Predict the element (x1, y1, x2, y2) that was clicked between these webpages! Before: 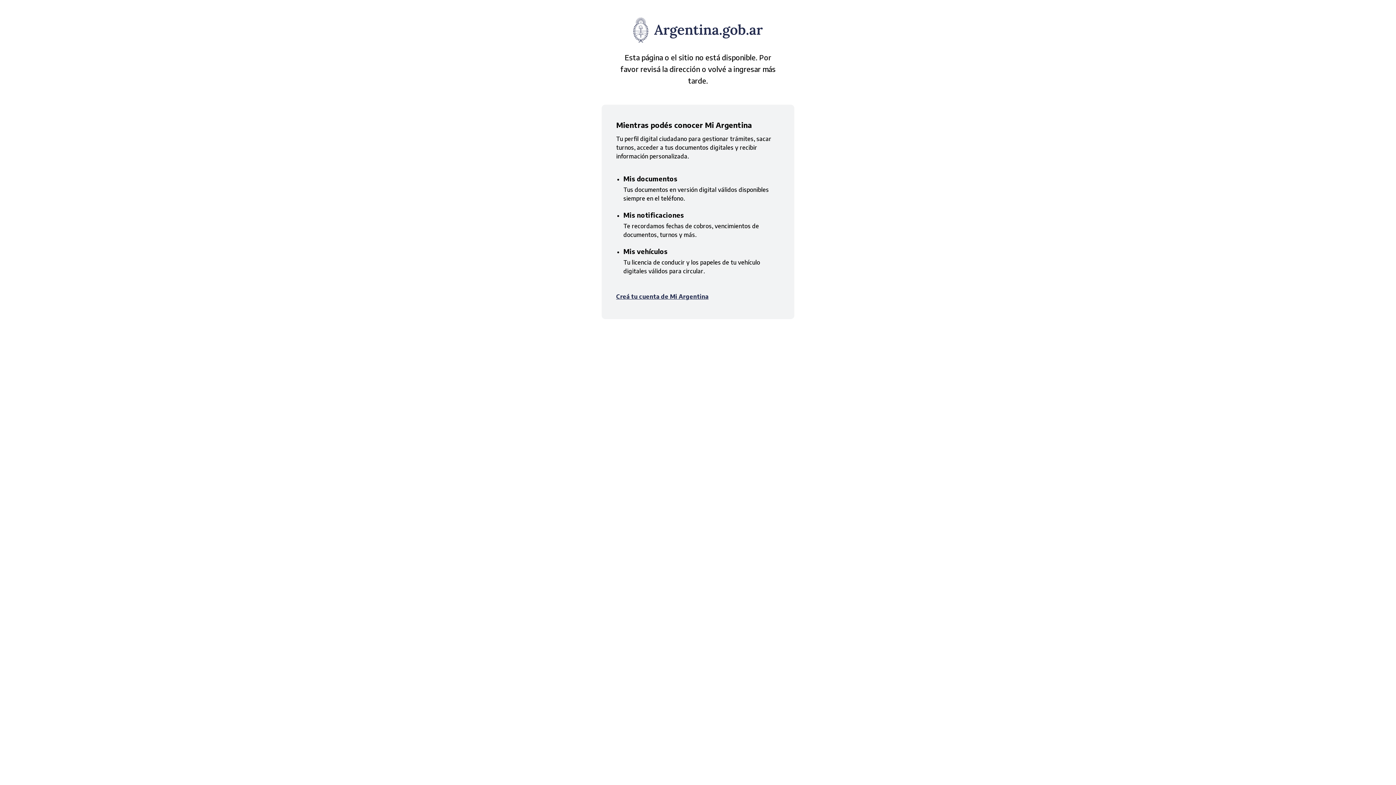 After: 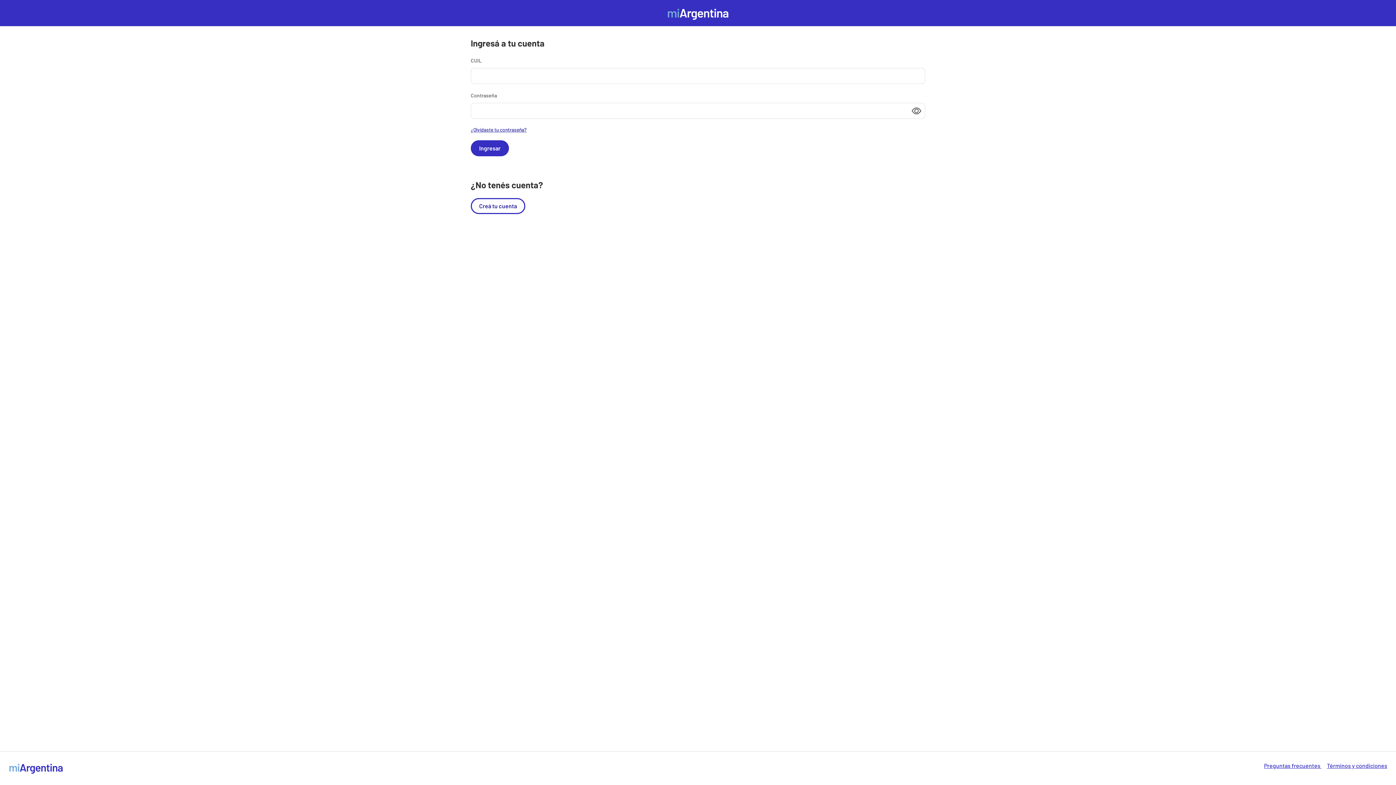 Action: label: Creá tu cuenta de Mi Argentina bbox: (616, 293, 708, 300)